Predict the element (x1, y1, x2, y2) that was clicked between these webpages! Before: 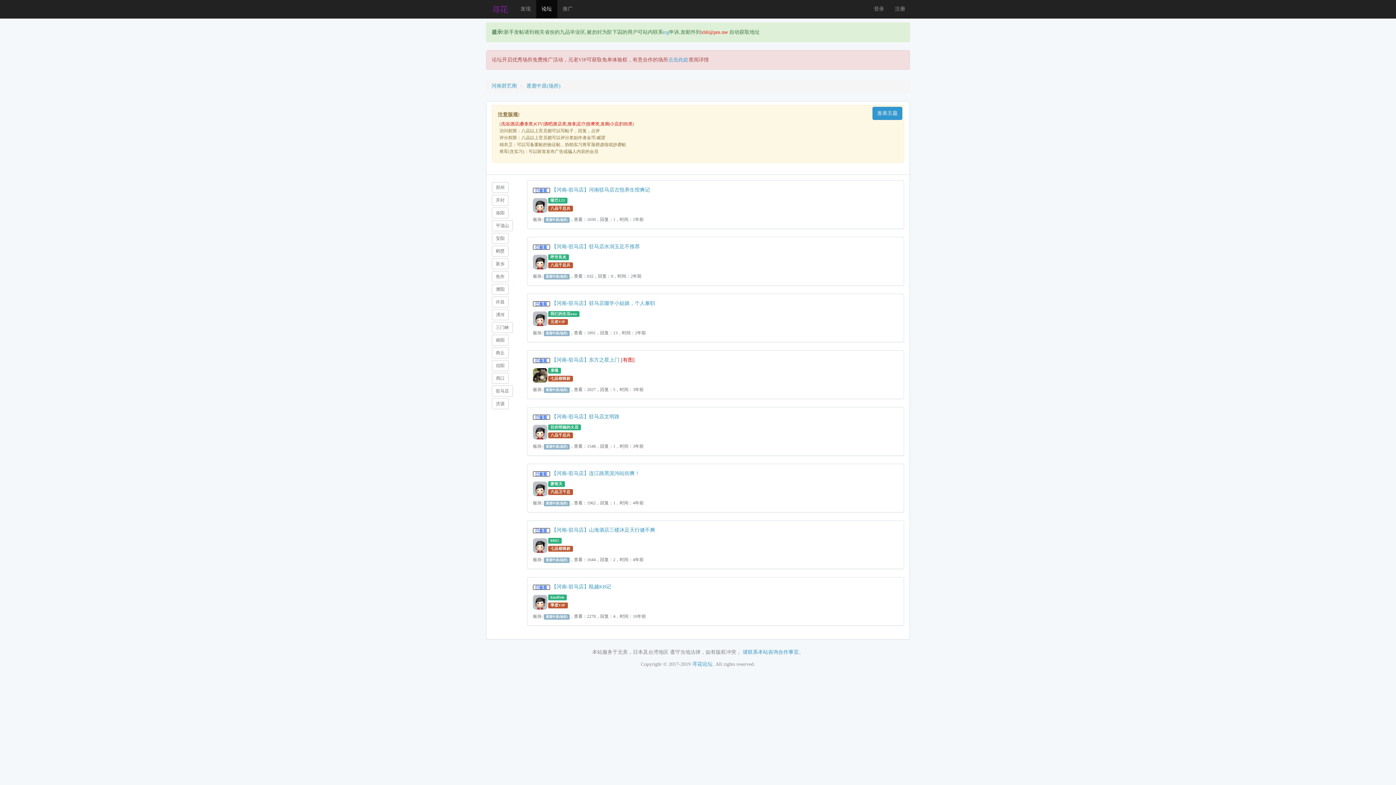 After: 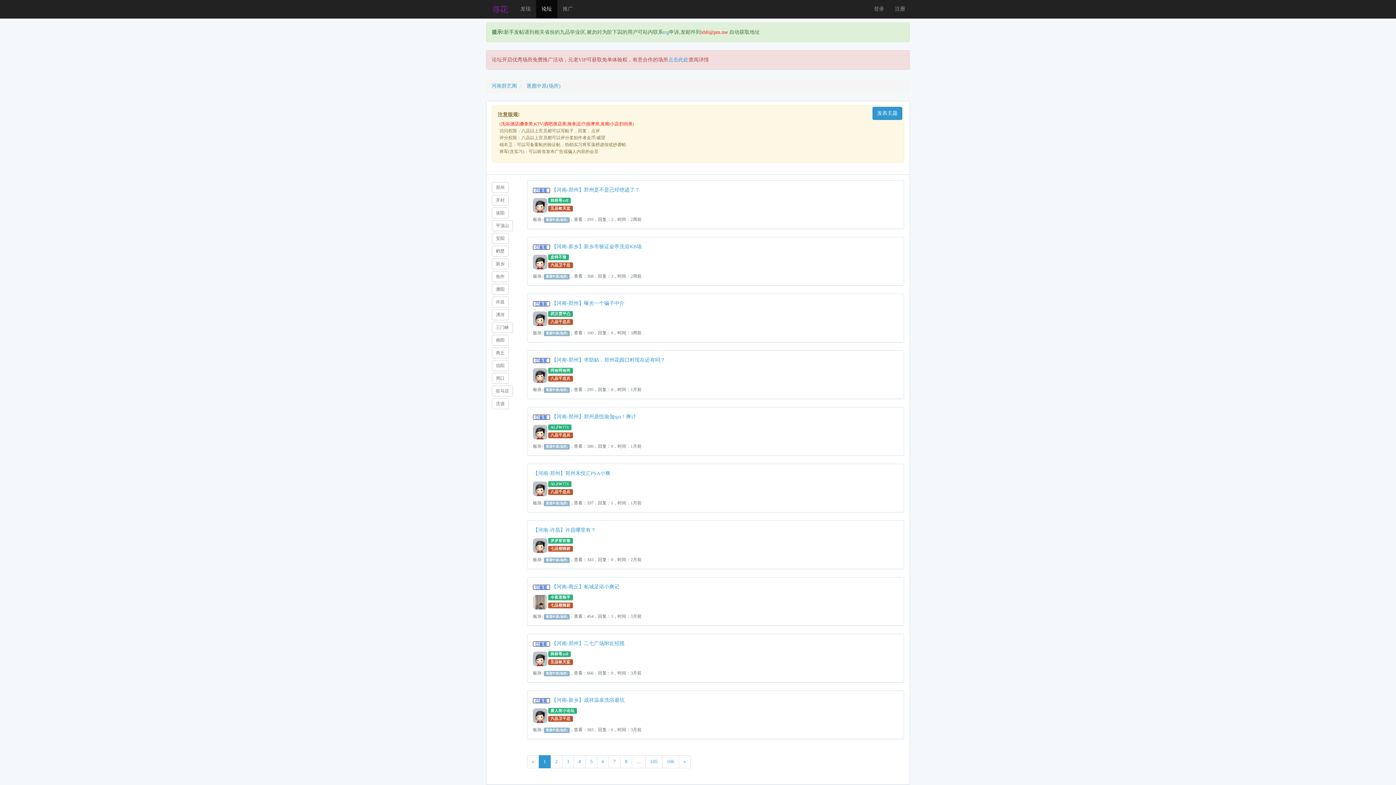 Action: label: 逐鹿中原(场所) bbox: (544, 614, 569, 619)